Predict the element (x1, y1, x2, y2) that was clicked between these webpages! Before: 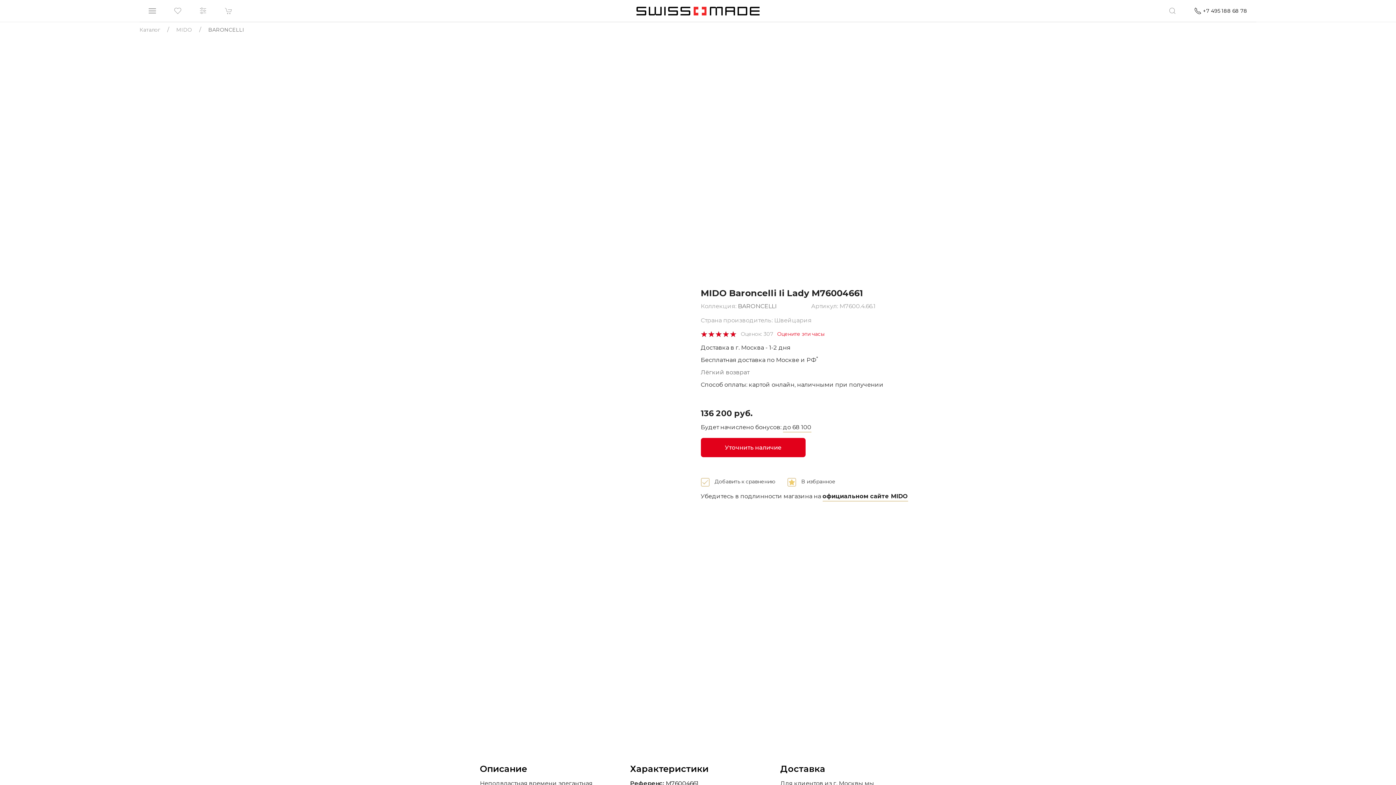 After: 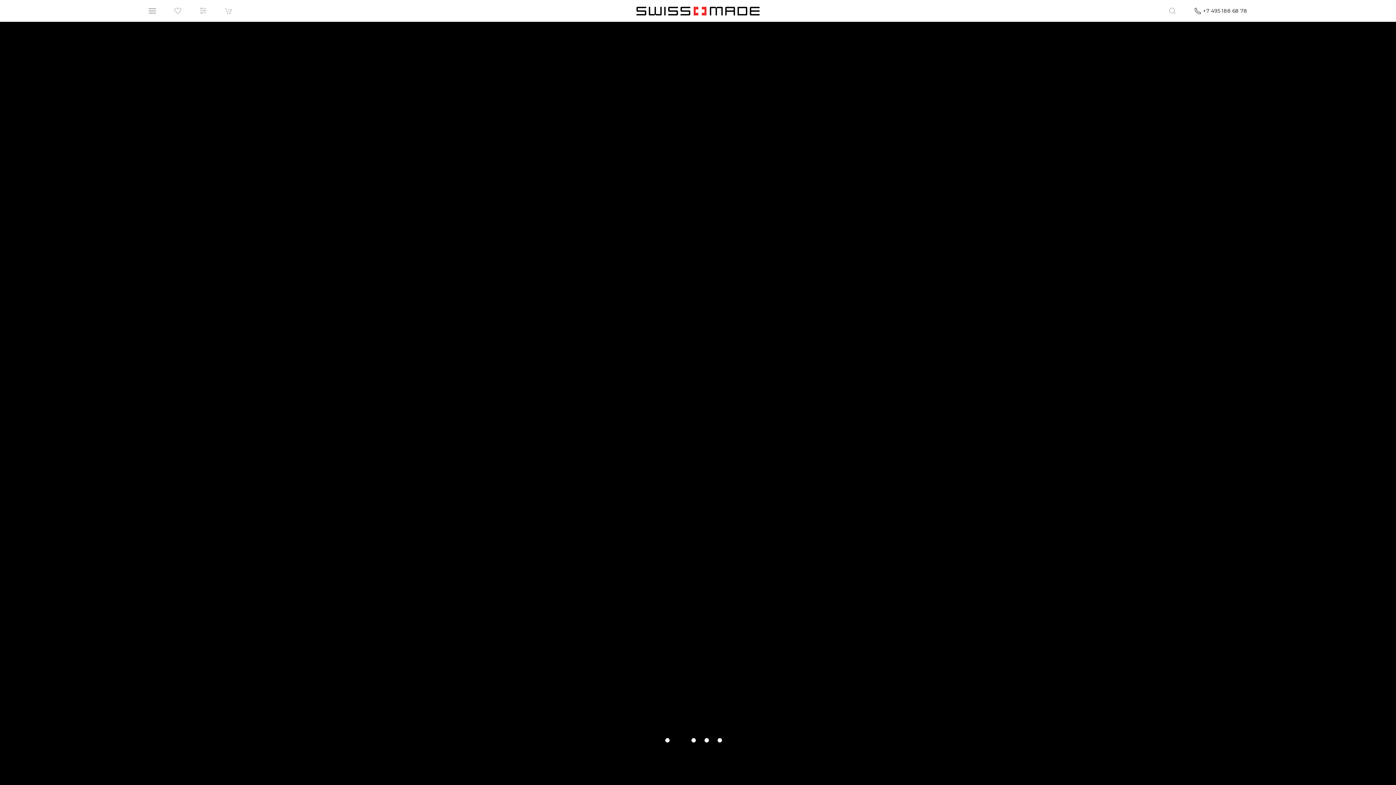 Action: bbox: (636, 1, 760, 20)